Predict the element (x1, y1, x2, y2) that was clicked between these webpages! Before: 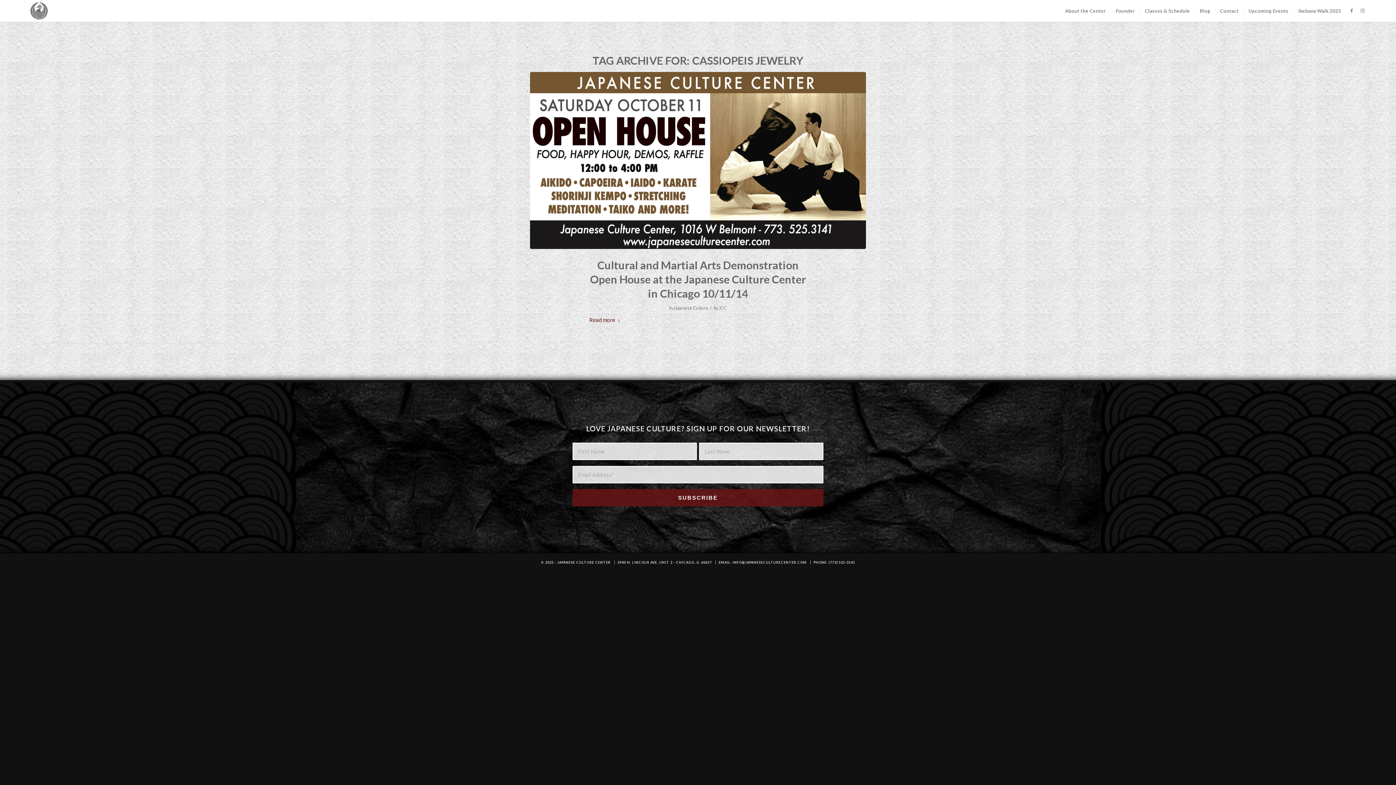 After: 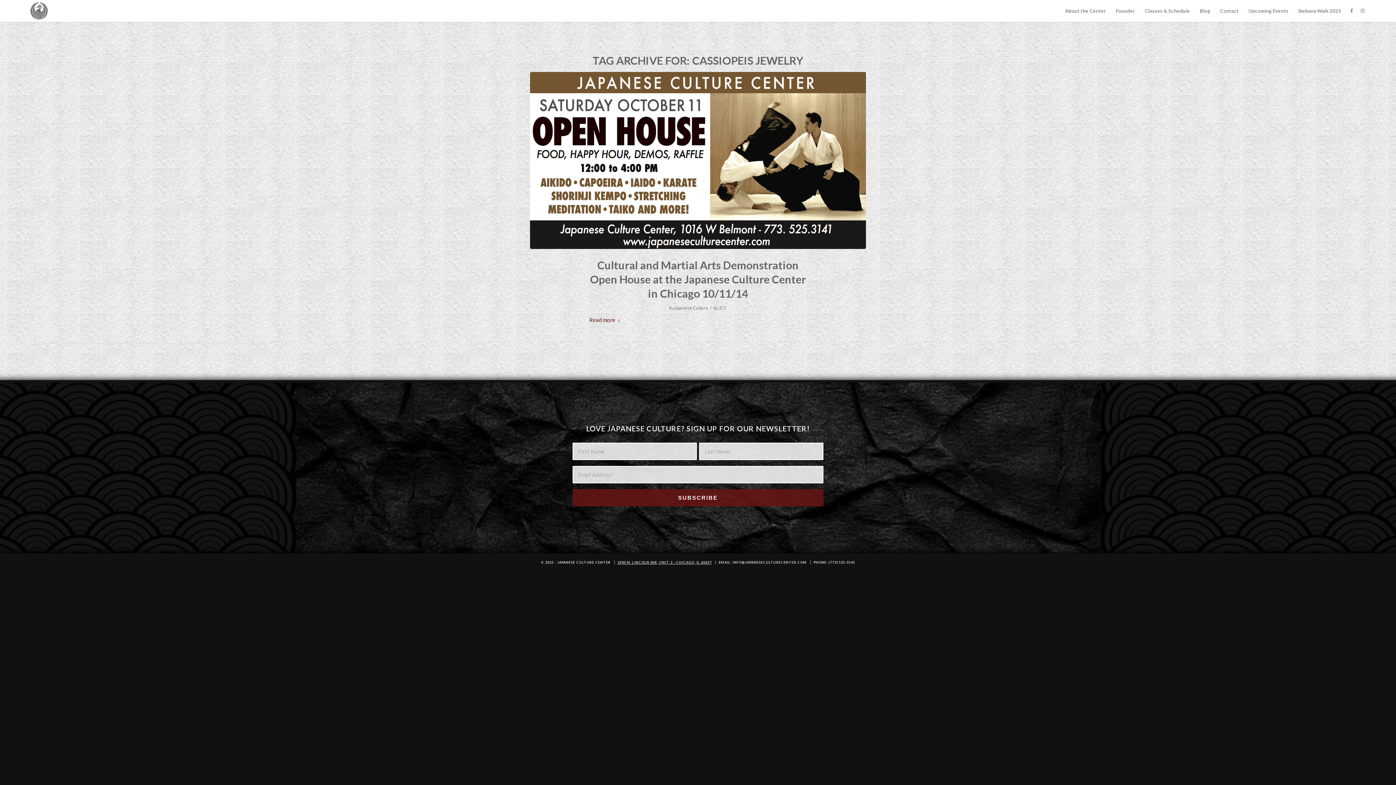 Action: label: 2940 N. LINCOLN AVE, UNIT 2 - CHICAGO, IL 60657 bbox: (617, 560, 712, 564)